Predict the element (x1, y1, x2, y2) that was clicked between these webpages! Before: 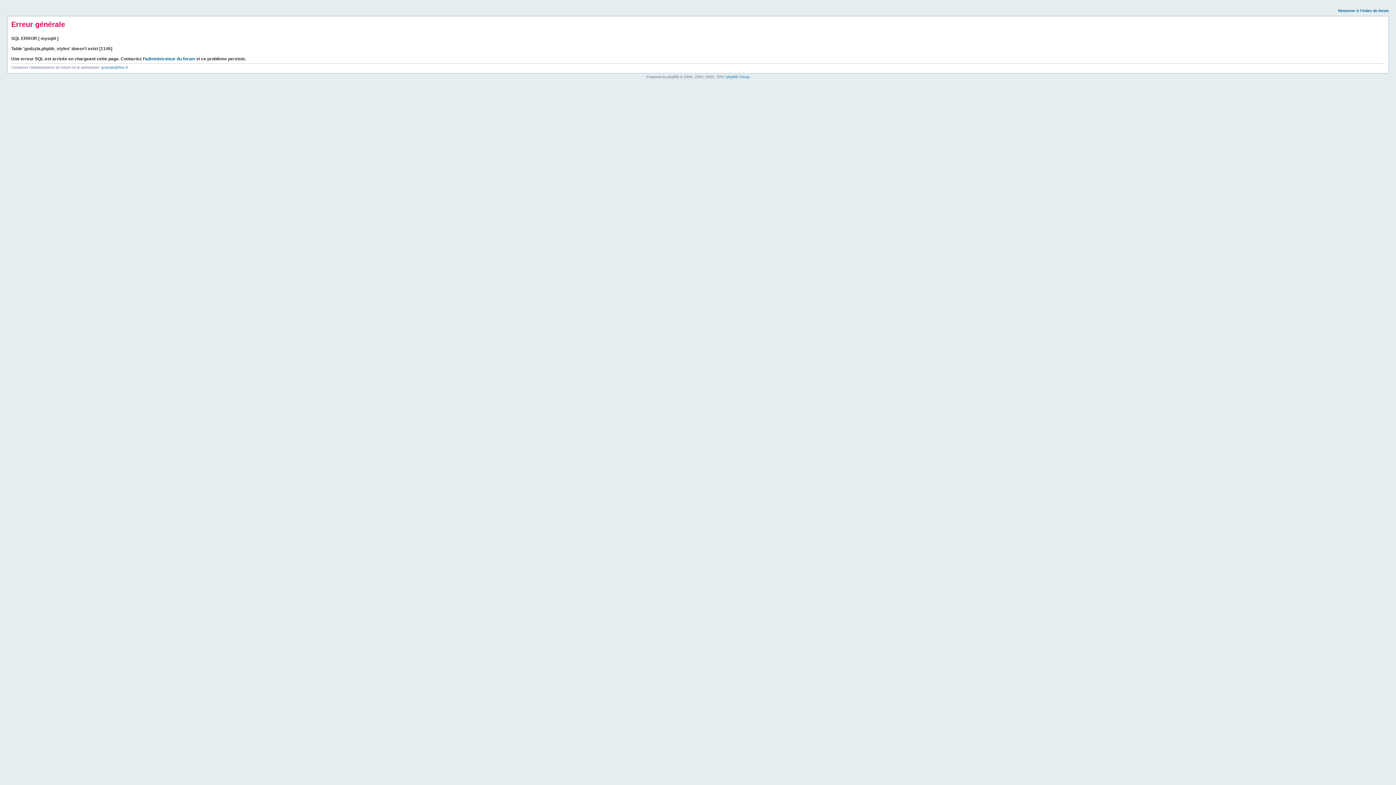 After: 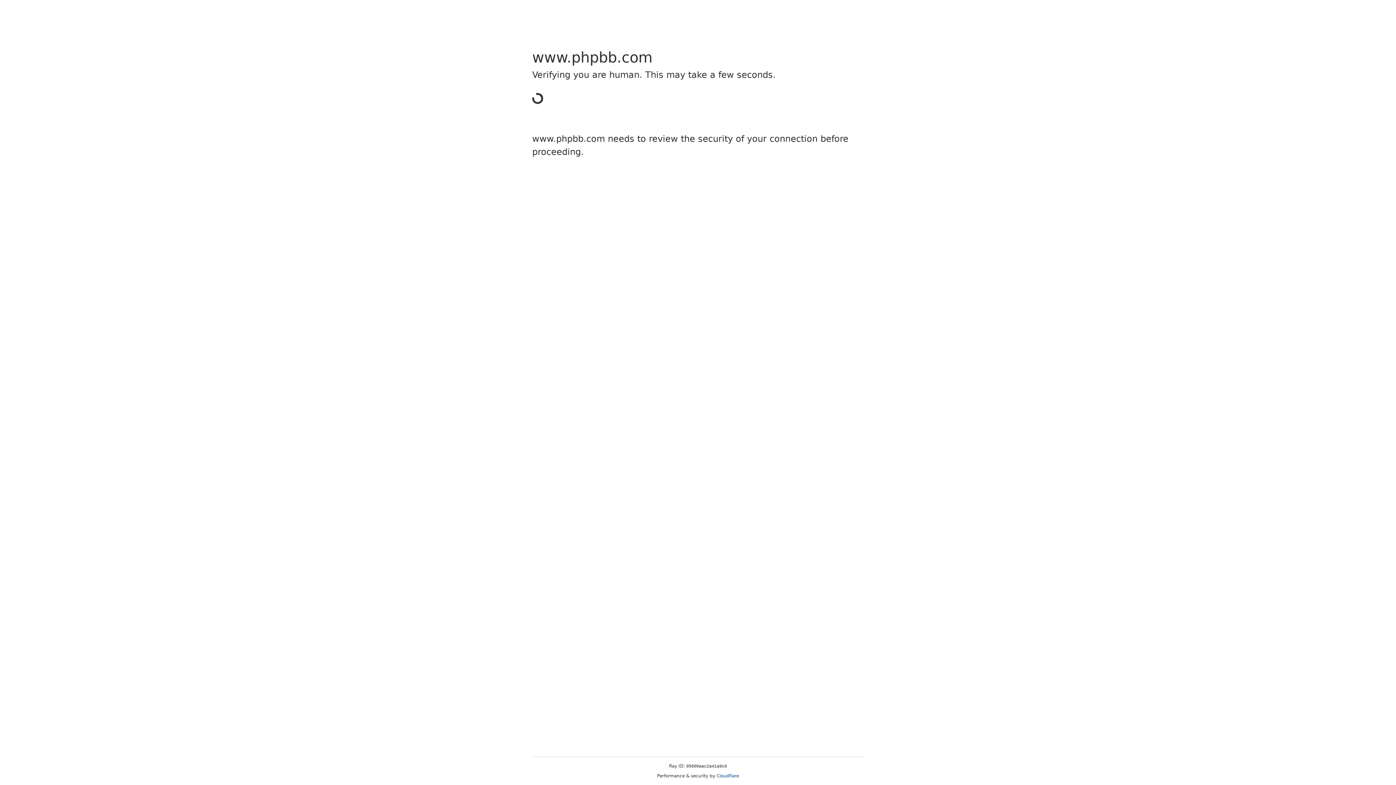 Action: bbox: (726, 74, 749, 78) label: phpBB Group